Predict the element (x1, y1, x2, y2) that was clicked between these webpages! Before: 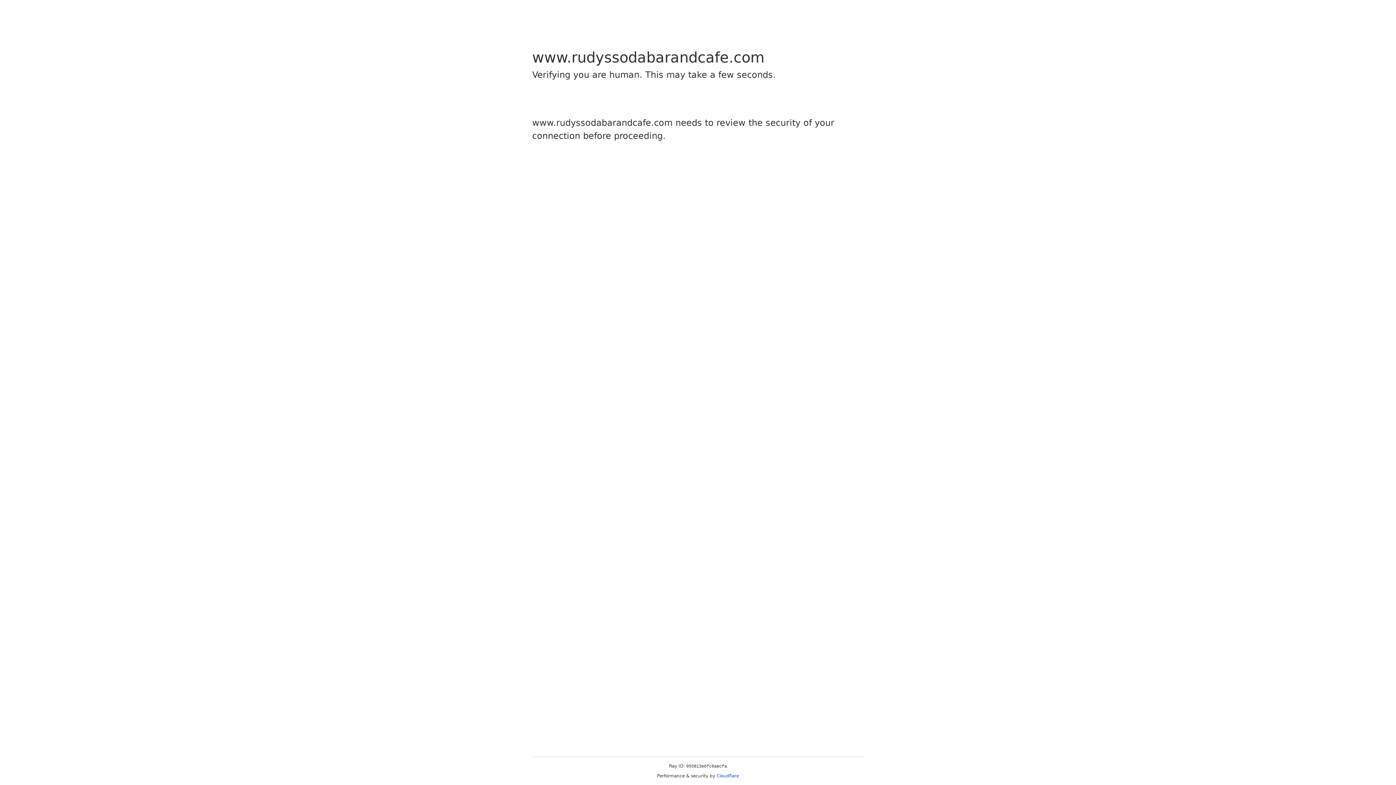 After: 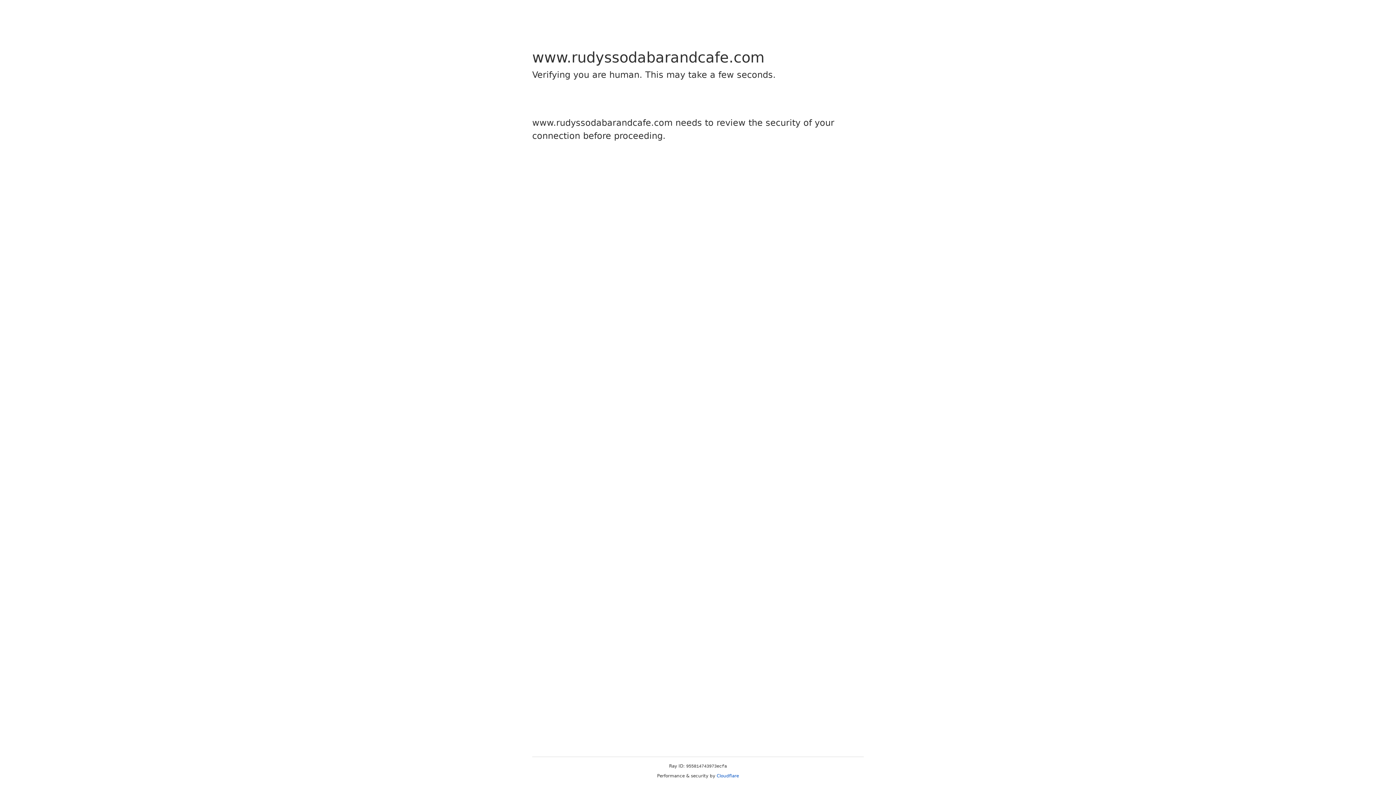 Action: bbox: (716, 773, 739, 778) label: Cloudflare